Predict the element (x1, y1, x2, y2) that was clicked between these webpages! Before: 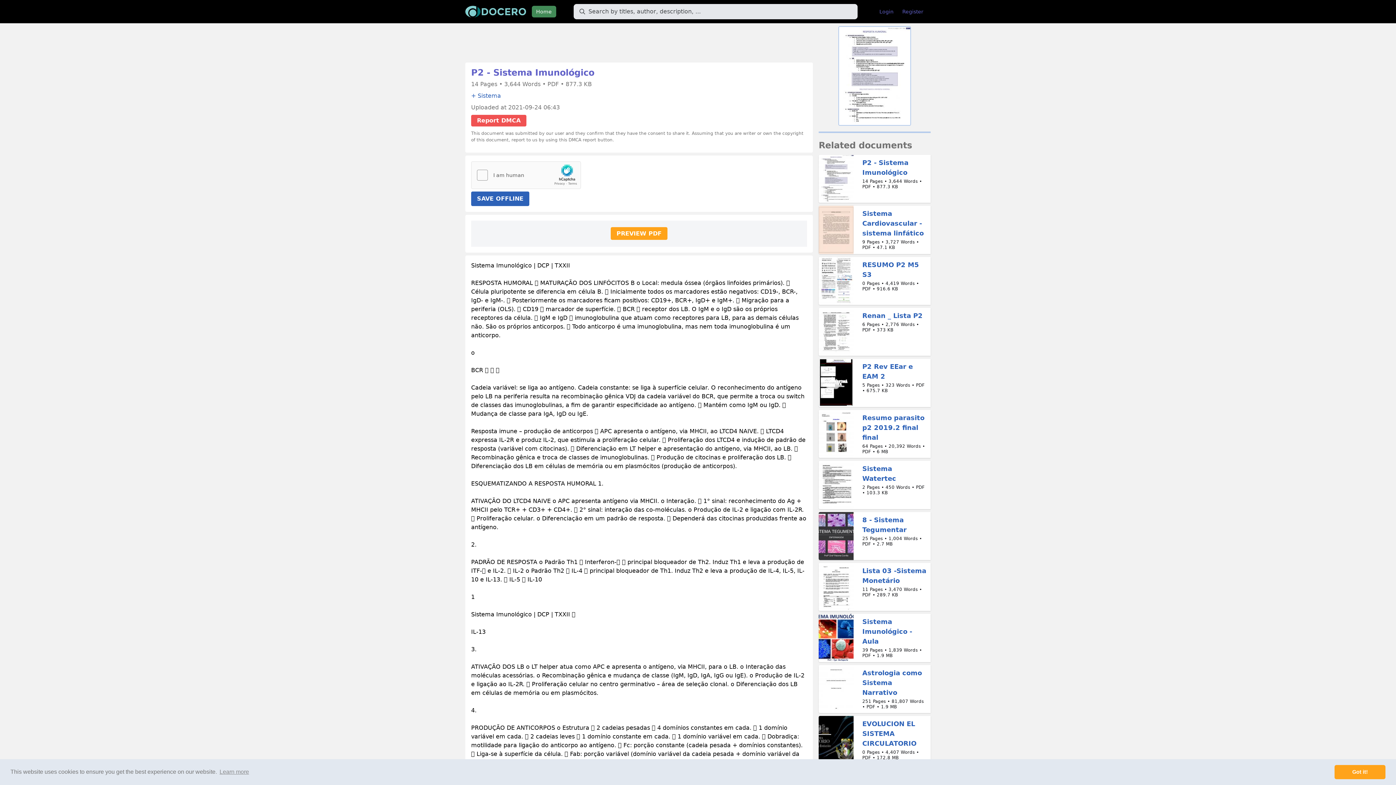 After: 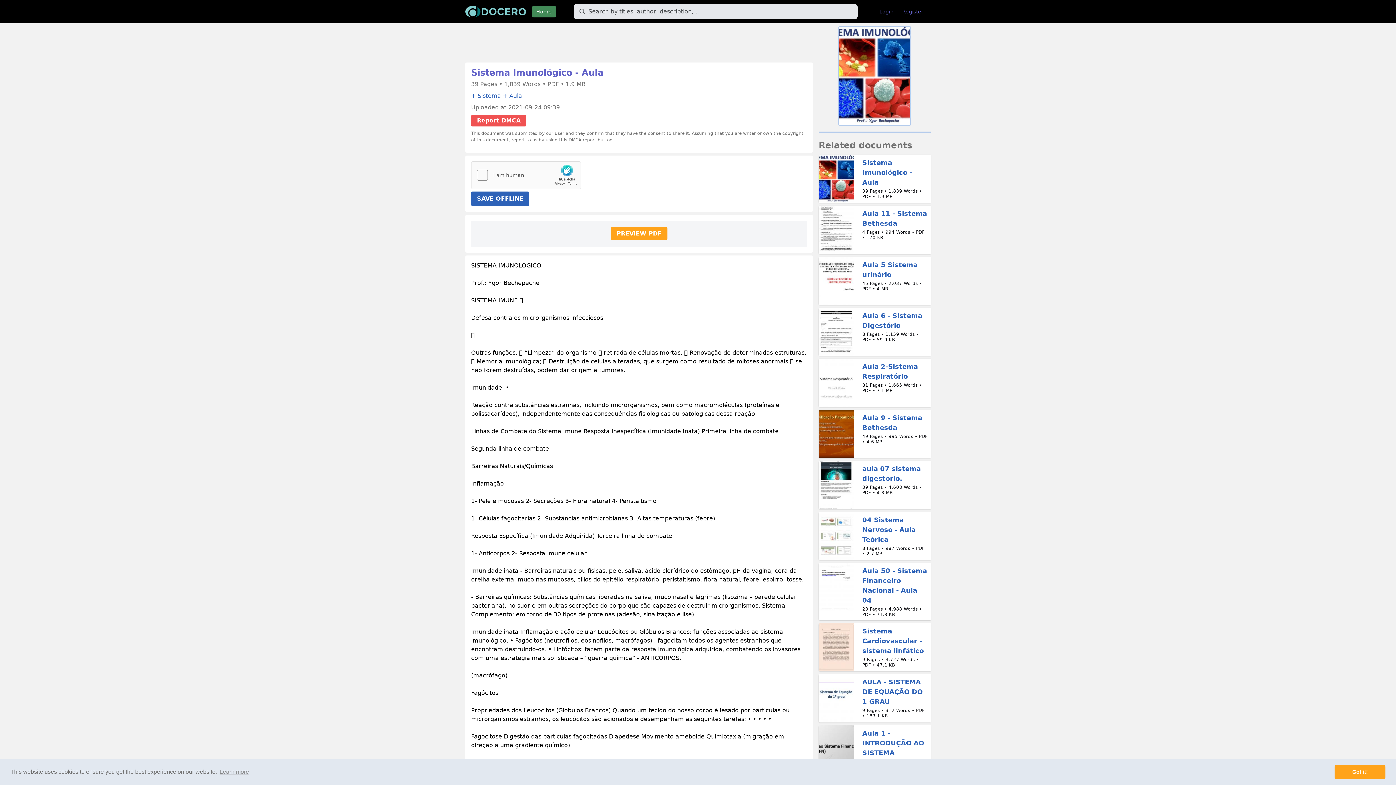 Action: bbox: (818, 614, 853, 662)